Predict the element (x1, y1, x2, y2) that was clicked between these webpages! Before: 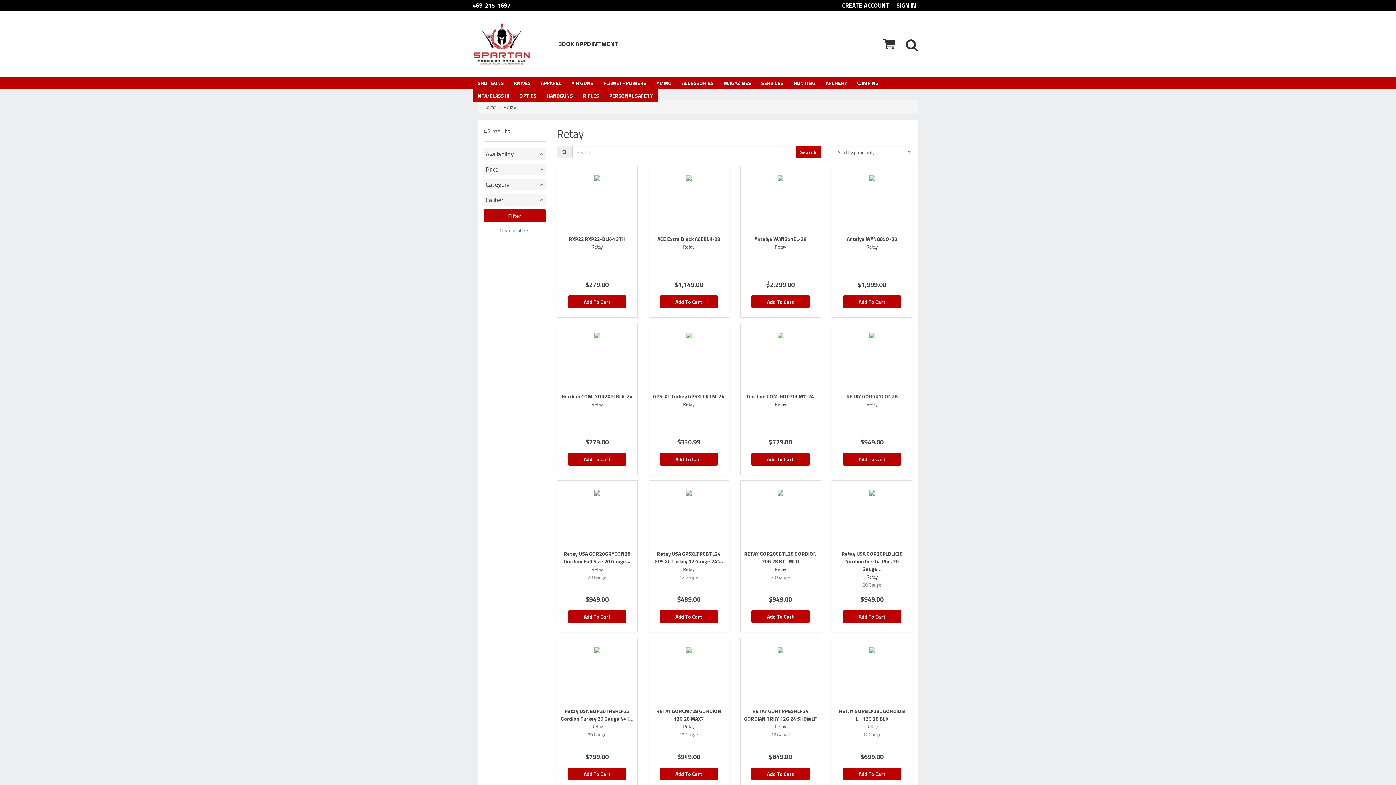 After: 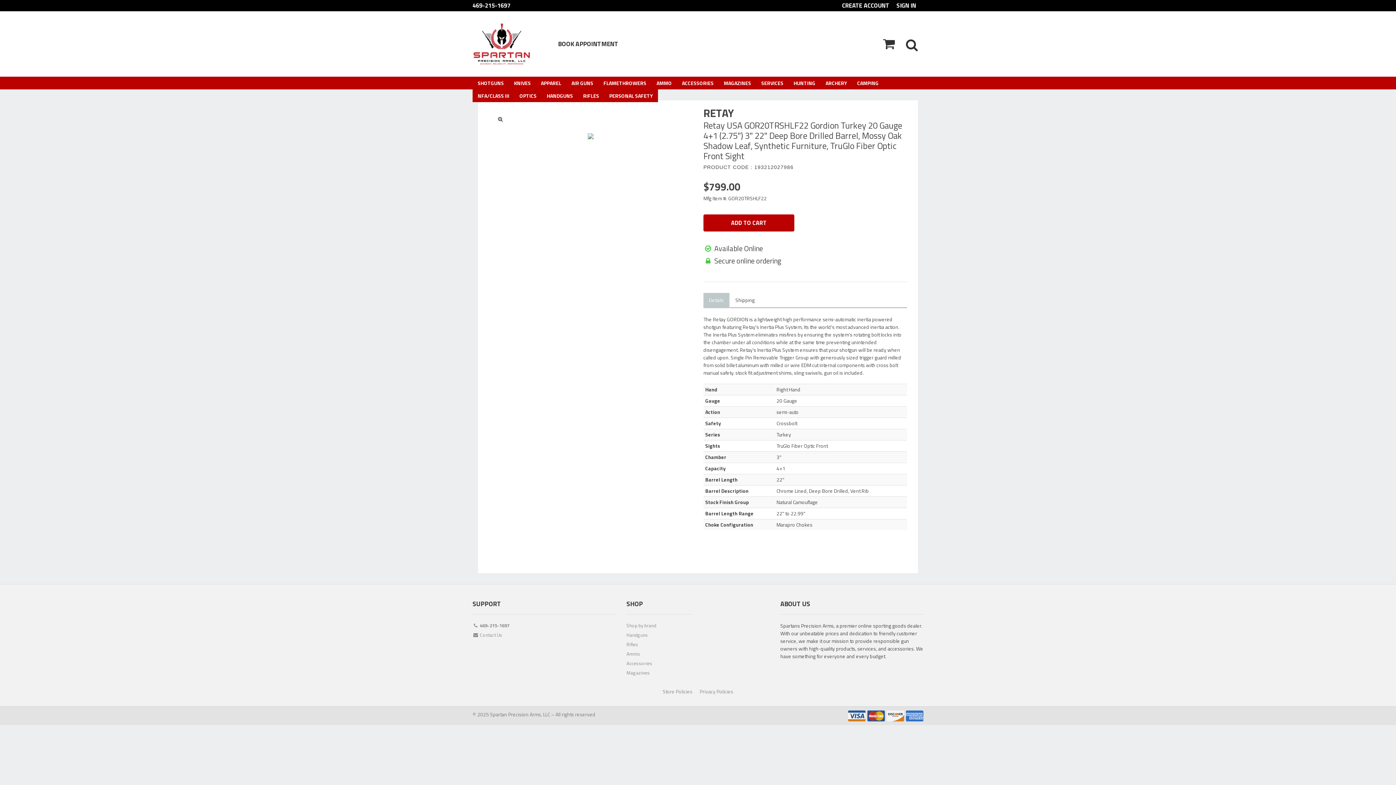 Action: bbox: (556, 638, 637, 790) label: Retay USA GOR20TRSHLF22 Gordion Turkey 20 Gauge 4+1...
Retay
20 Gauge
$799.00
Add To Cart